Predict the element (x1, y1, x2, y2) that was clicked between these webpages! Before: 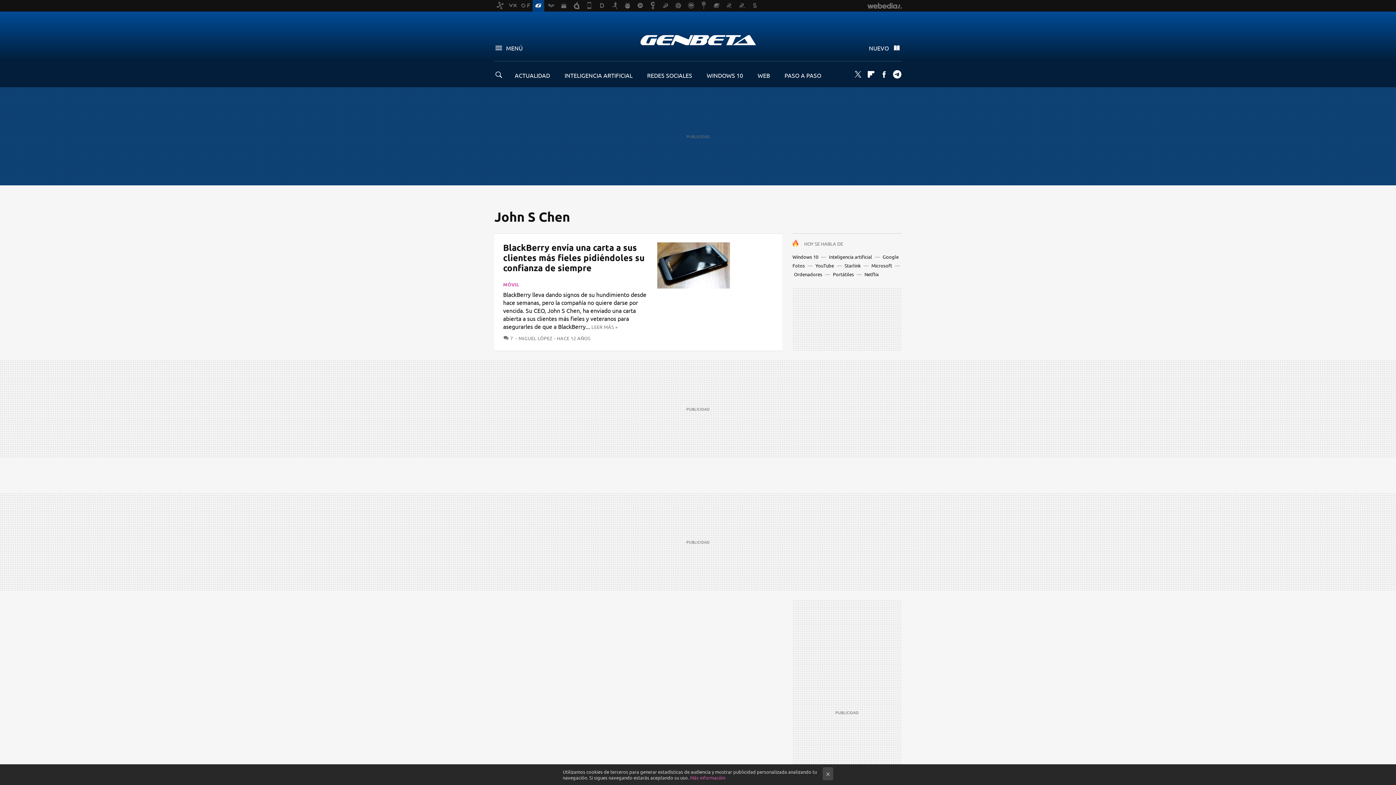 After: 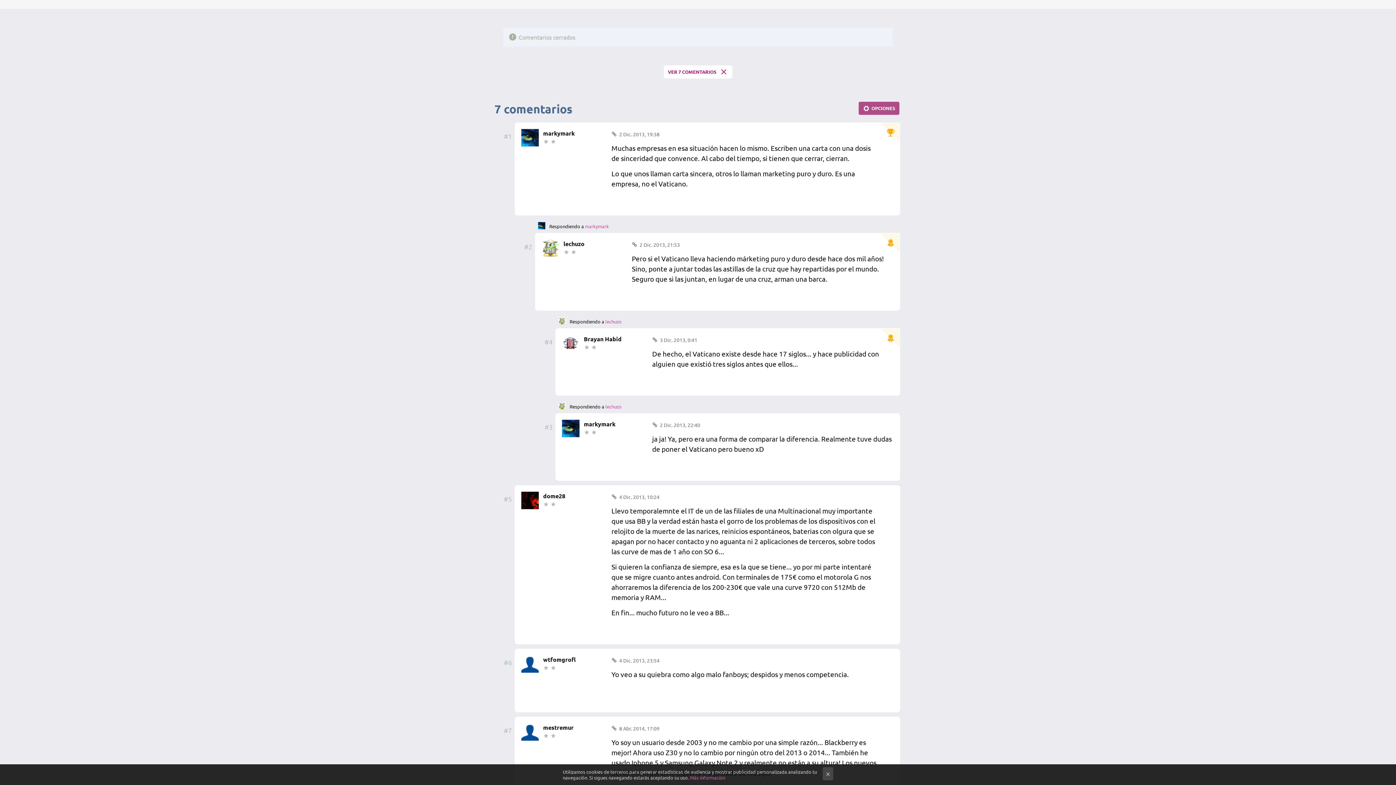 Action: label:  7 COMENTARIOS  bbox: (503, 335, 515, 341)